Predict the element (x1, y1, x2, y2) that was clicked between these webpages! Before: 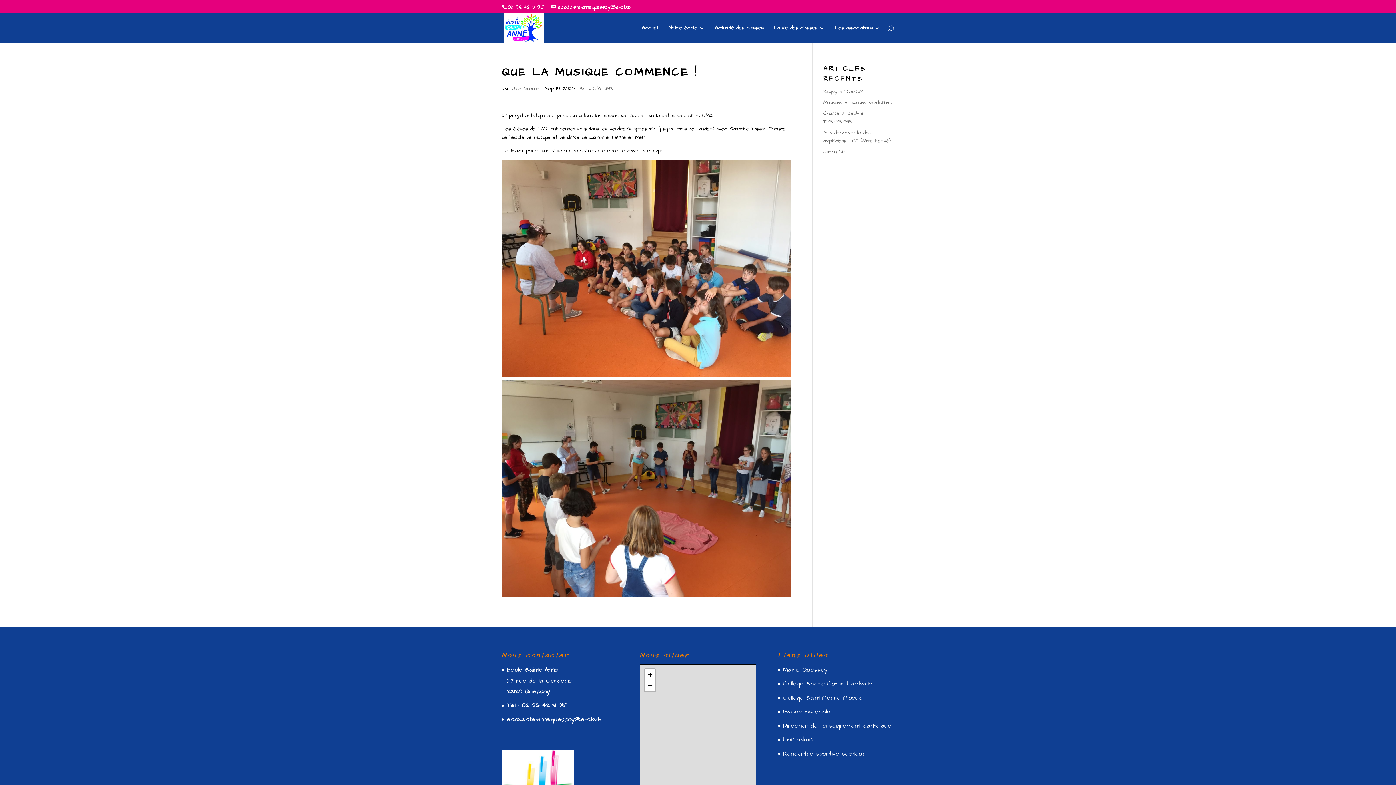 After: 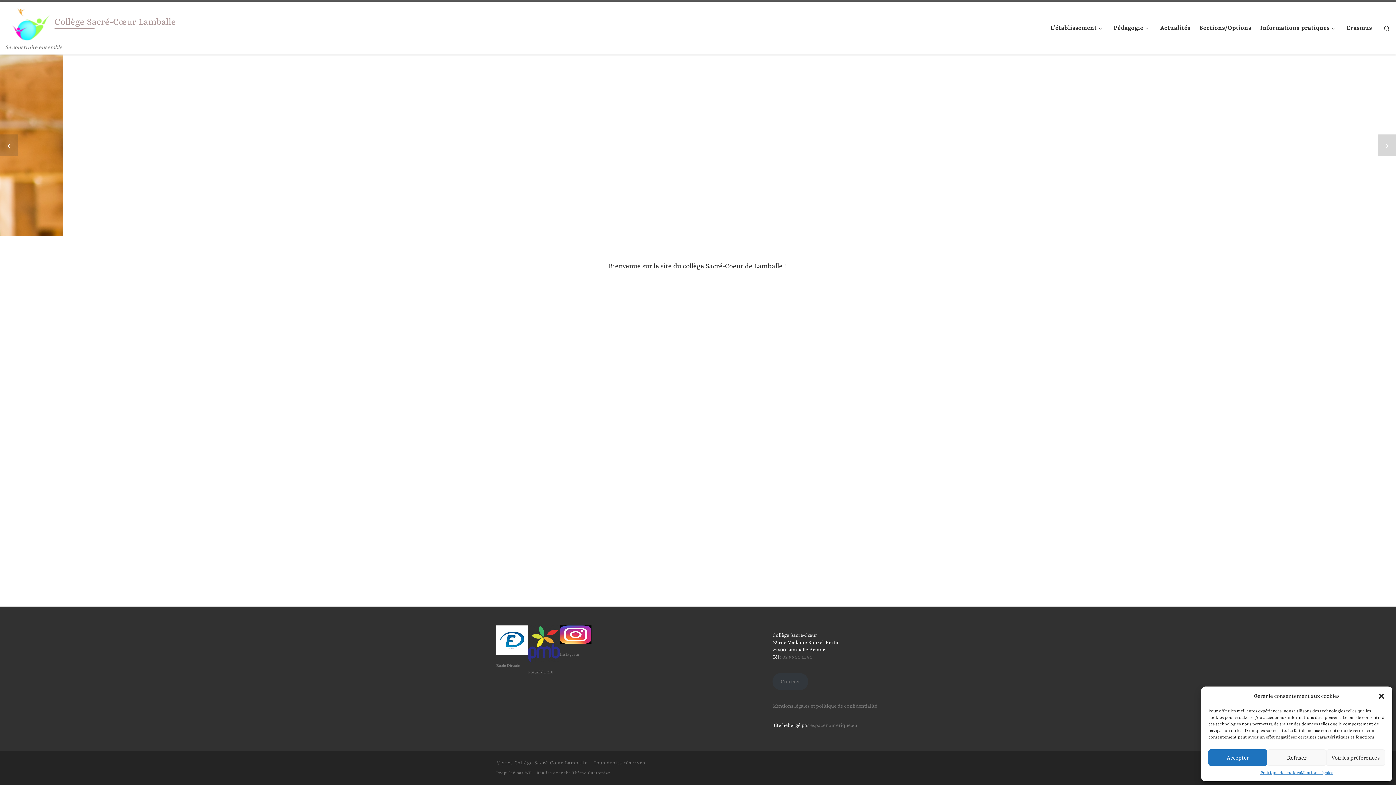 Action: label: Collège Sacré-Cœur Lamballe bbox: (783, 679, 872, 688)